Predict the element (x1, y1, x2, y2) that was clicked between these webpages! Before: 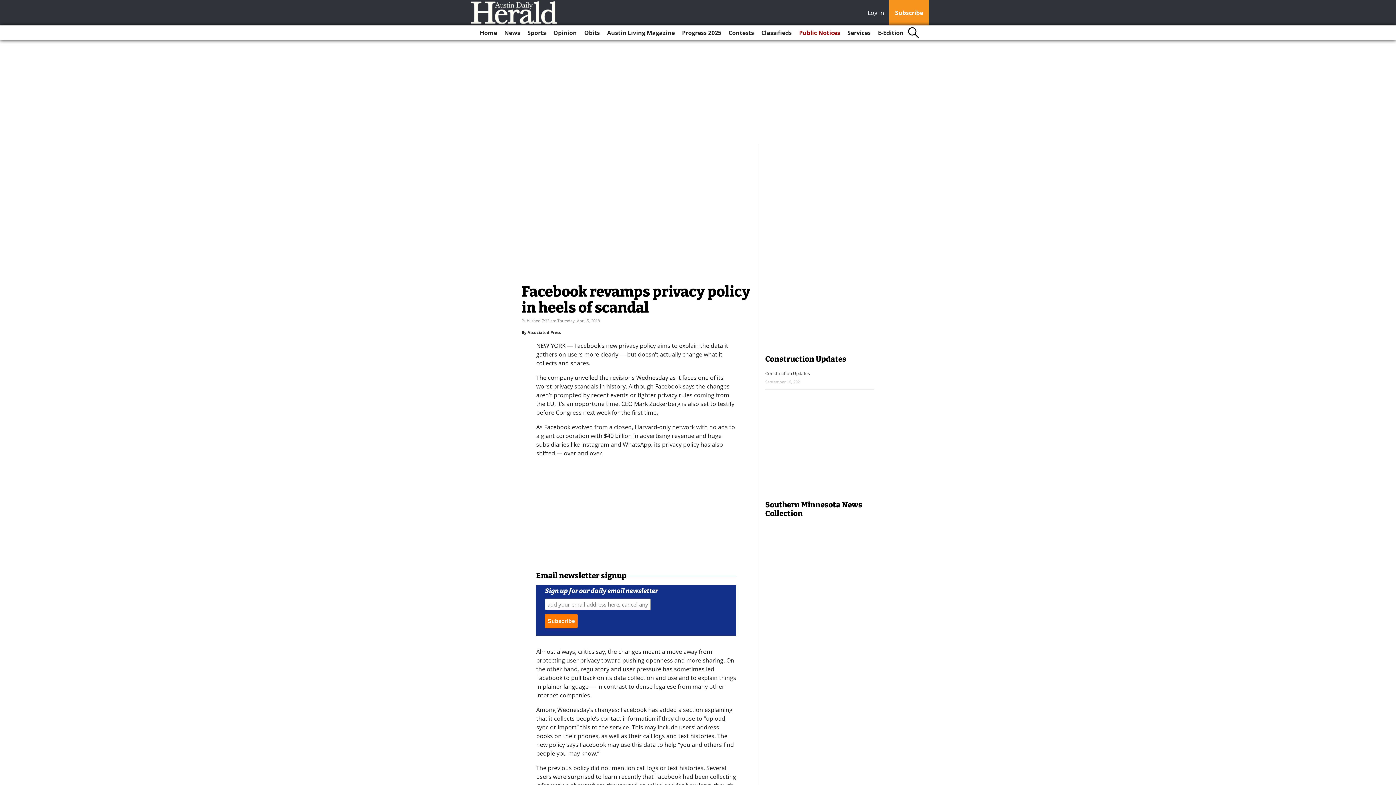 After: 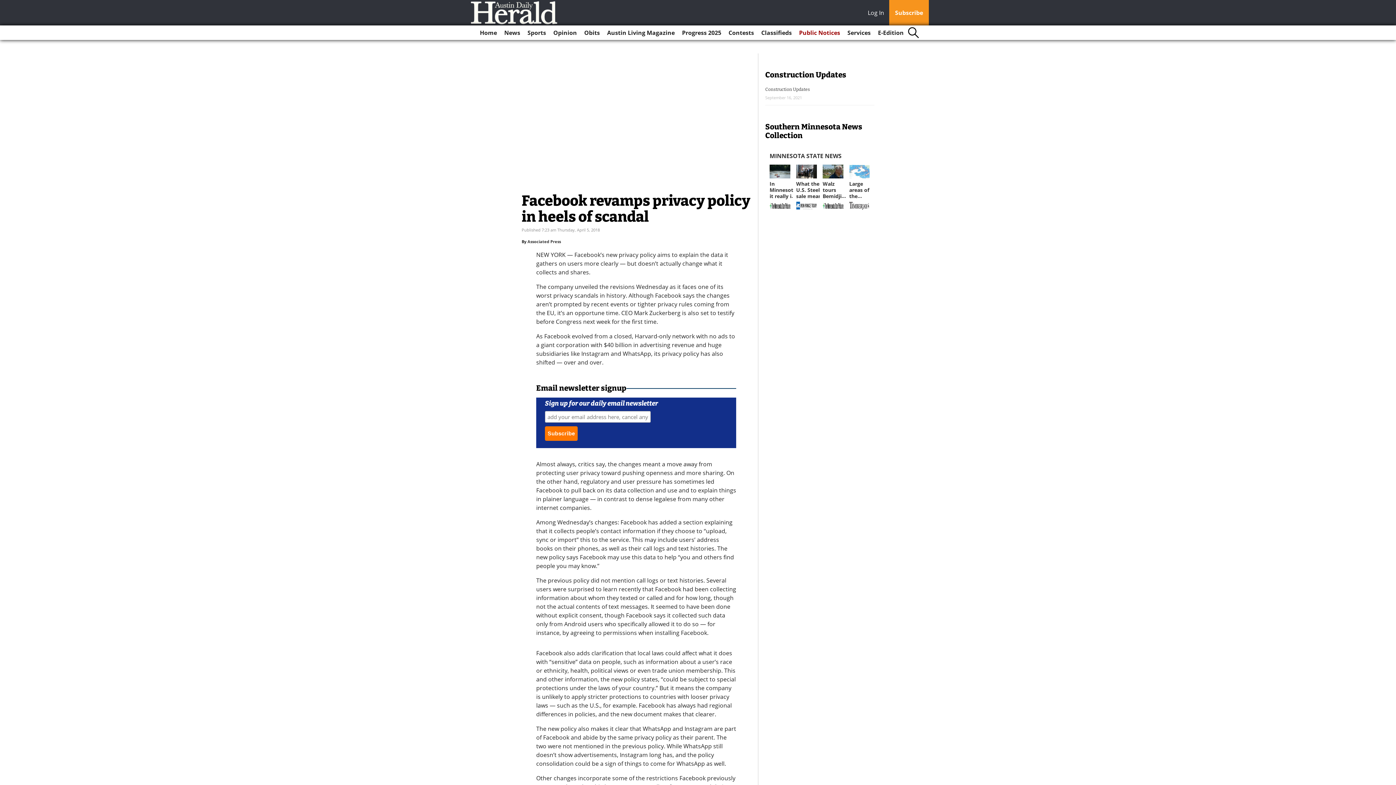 Action: bbox: (868, 8, 888, 18) label: Log In